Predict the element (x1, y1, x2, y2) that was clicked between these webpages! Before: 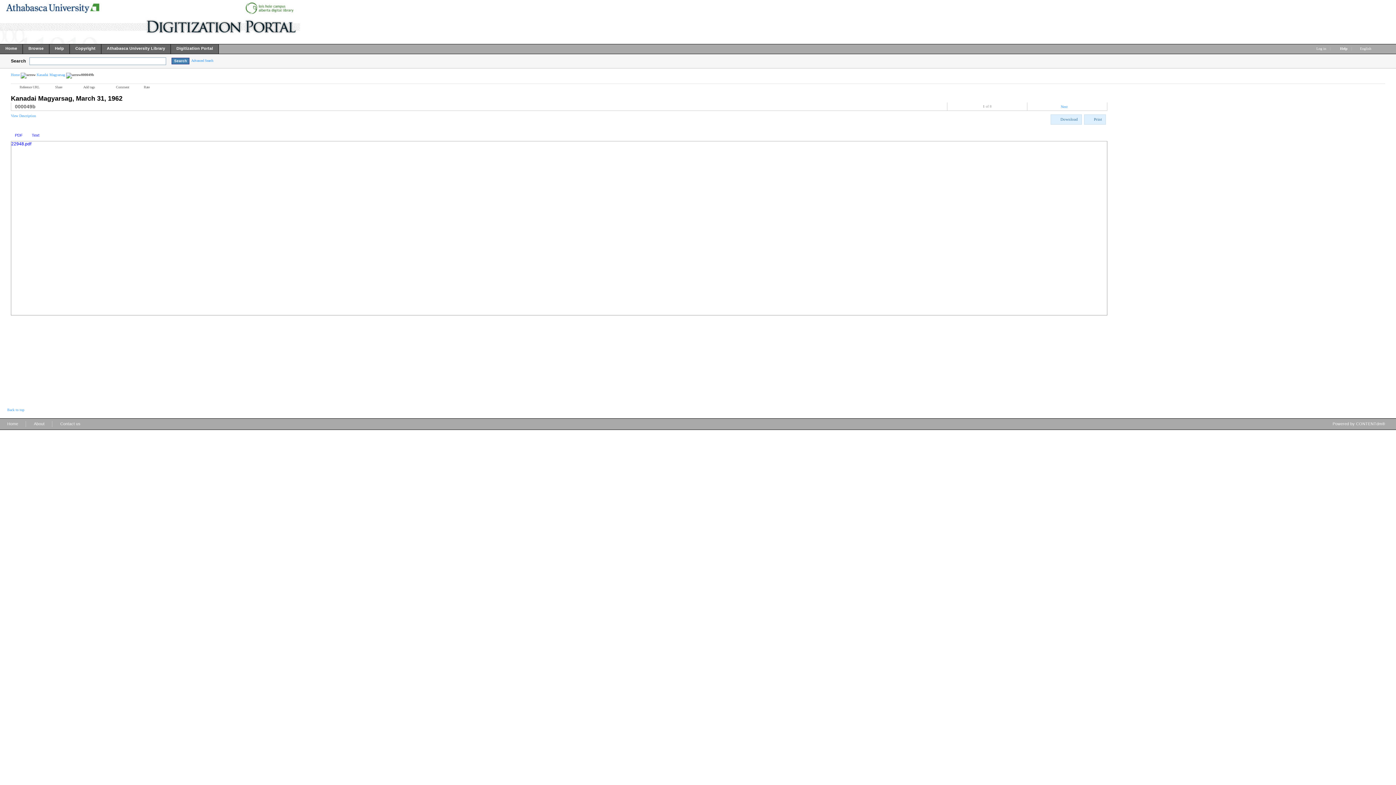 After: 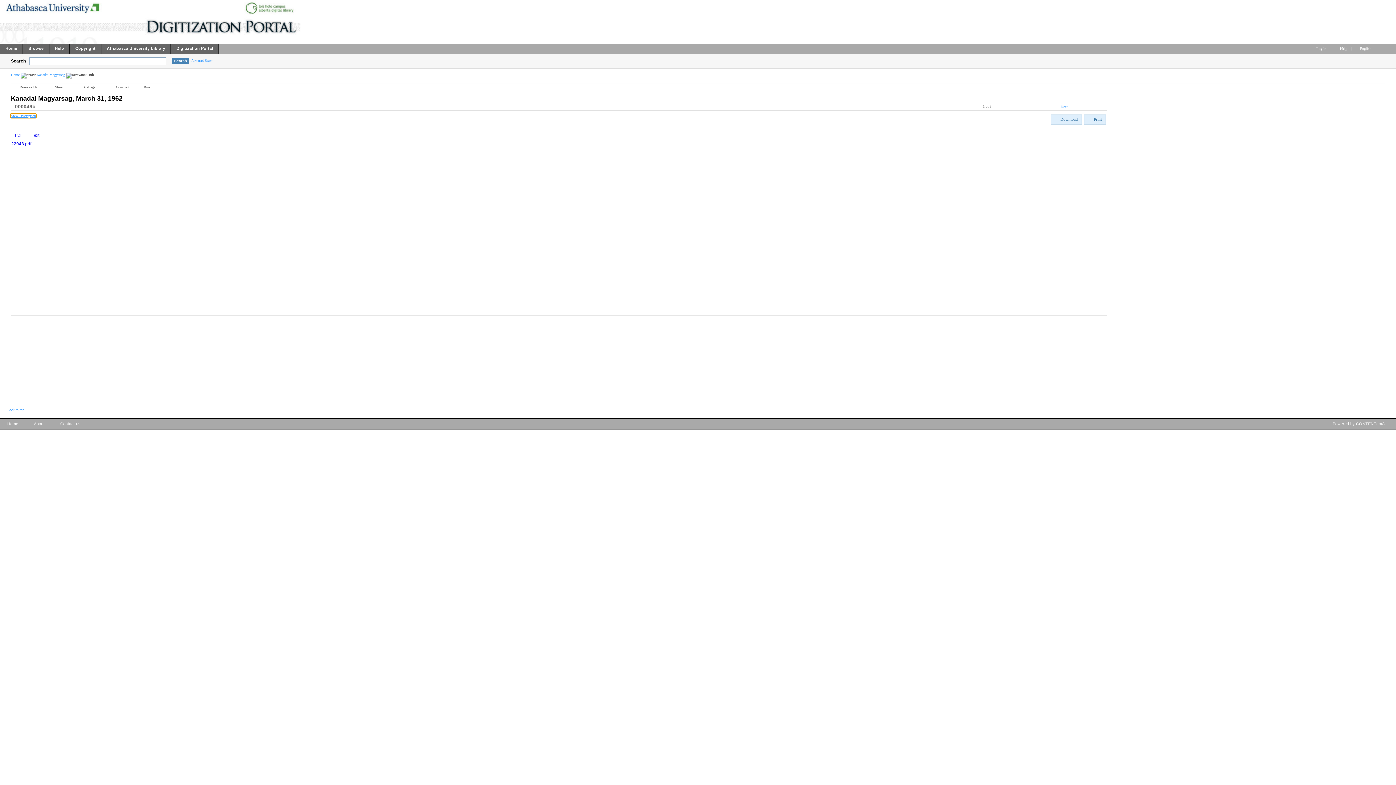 Action: label: View Description bbox: (10, 113, 36, 117)